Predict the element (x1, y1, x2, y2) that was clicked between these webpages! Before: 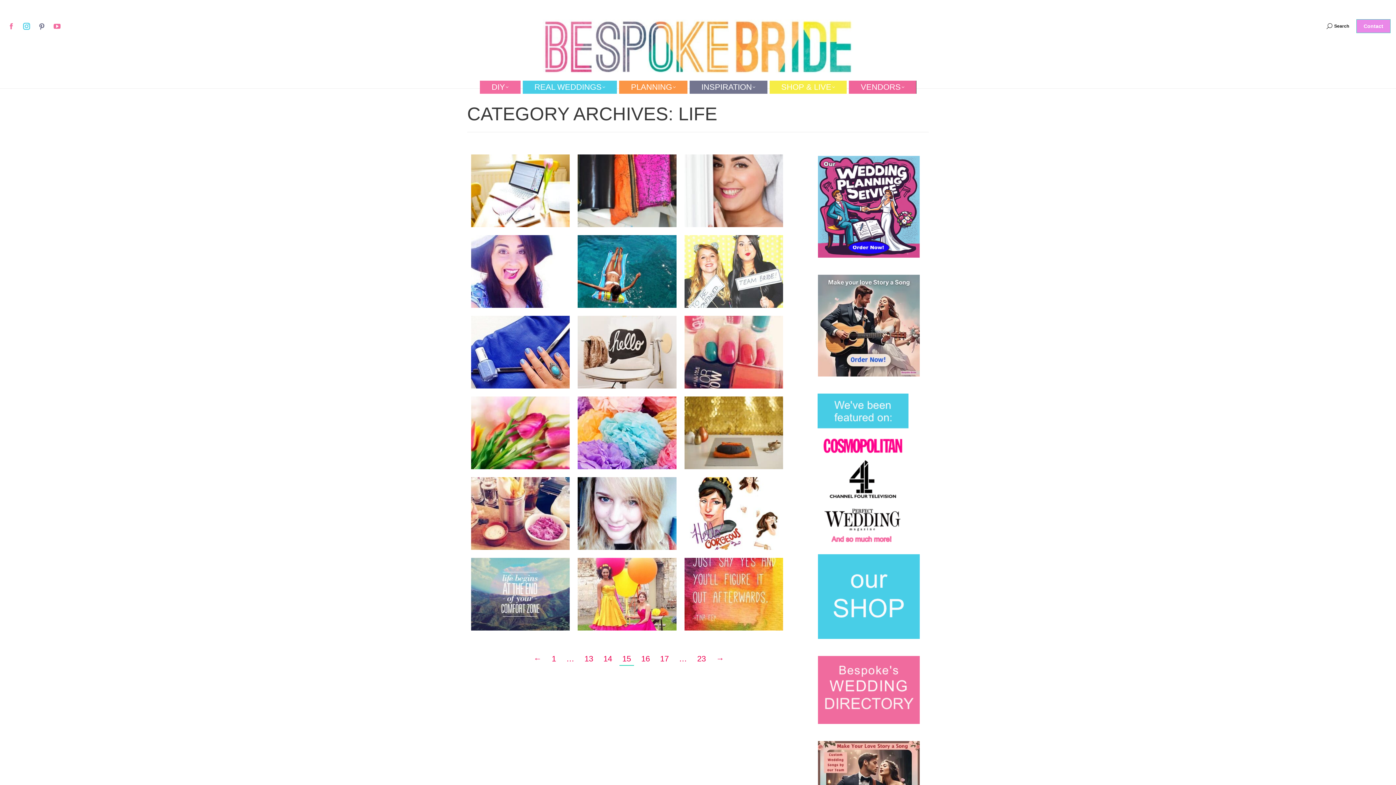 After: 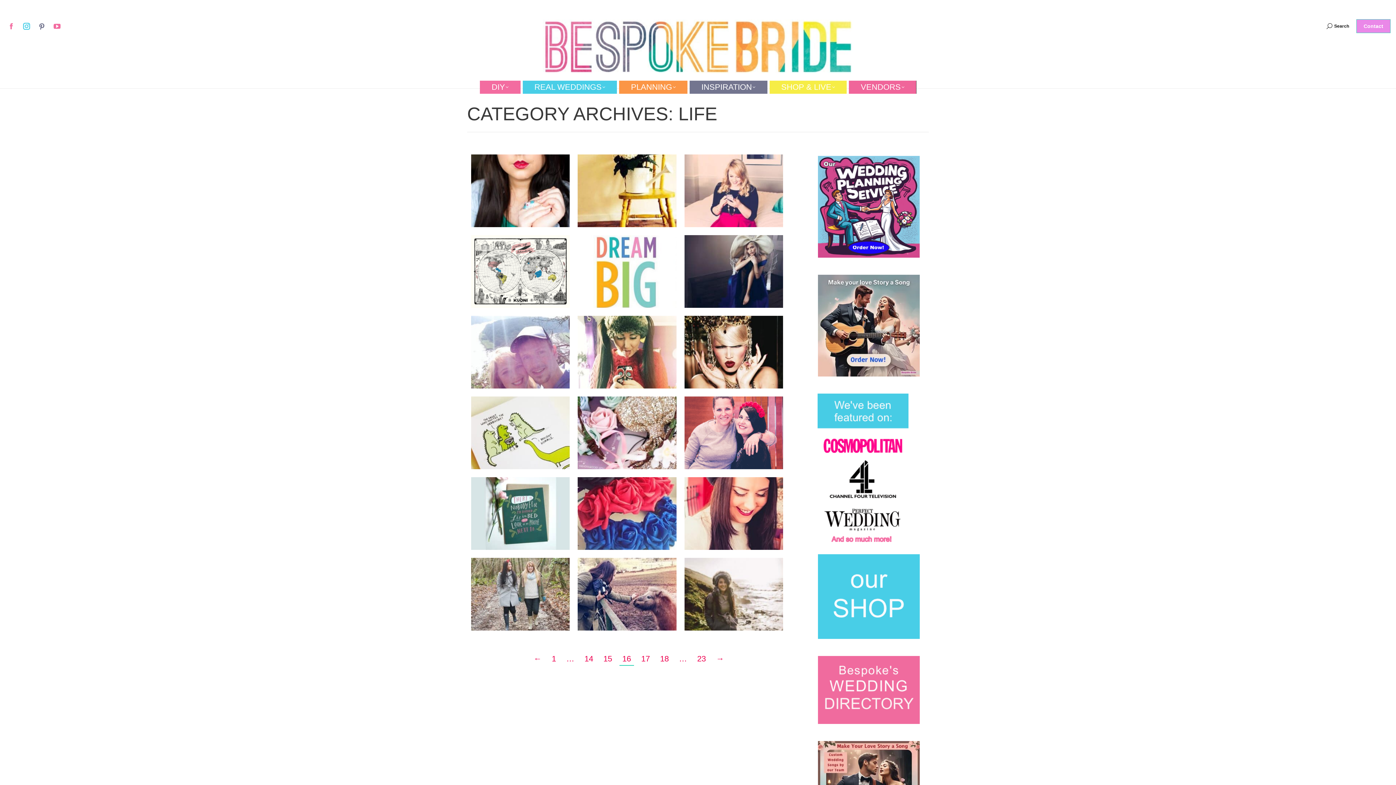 Action: label: 16 bbox: (638, 653, 652, 665)